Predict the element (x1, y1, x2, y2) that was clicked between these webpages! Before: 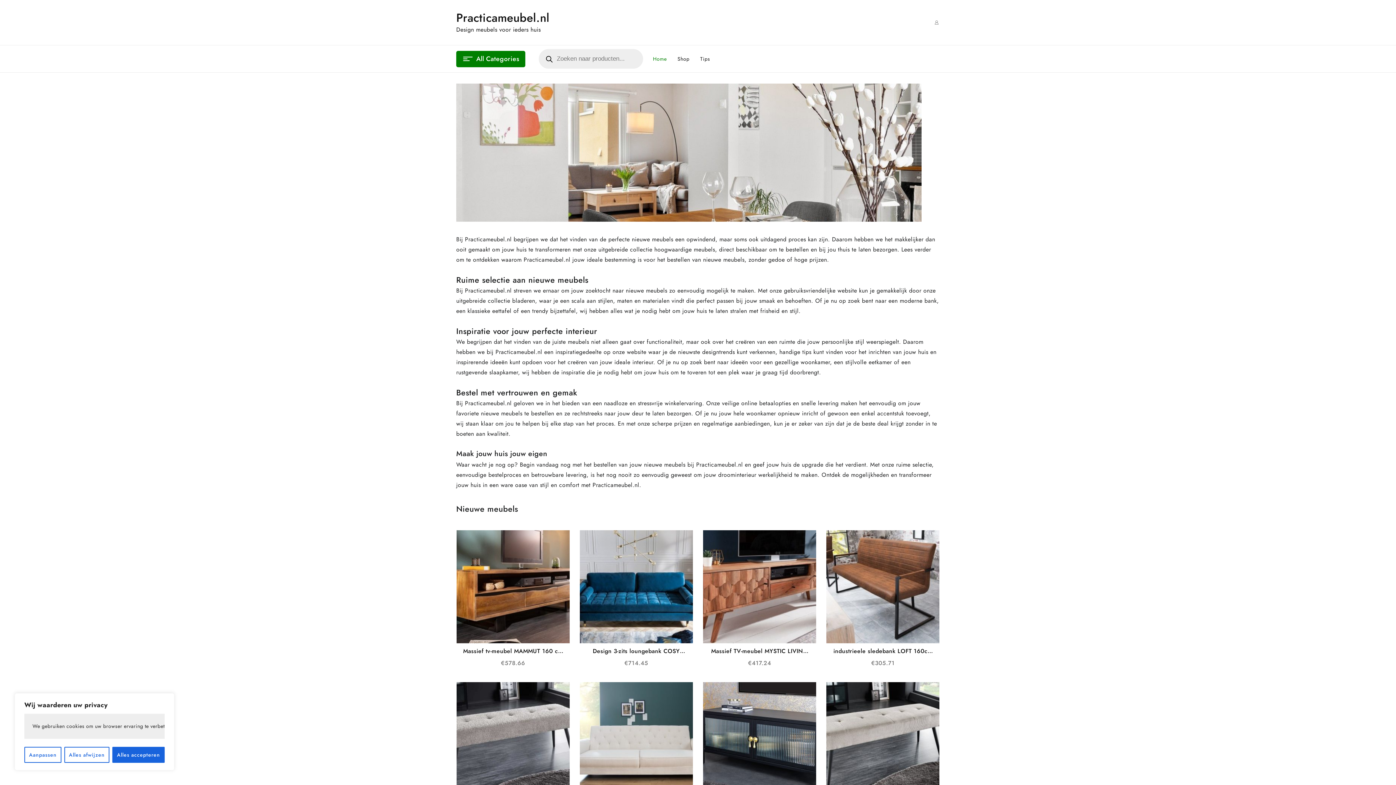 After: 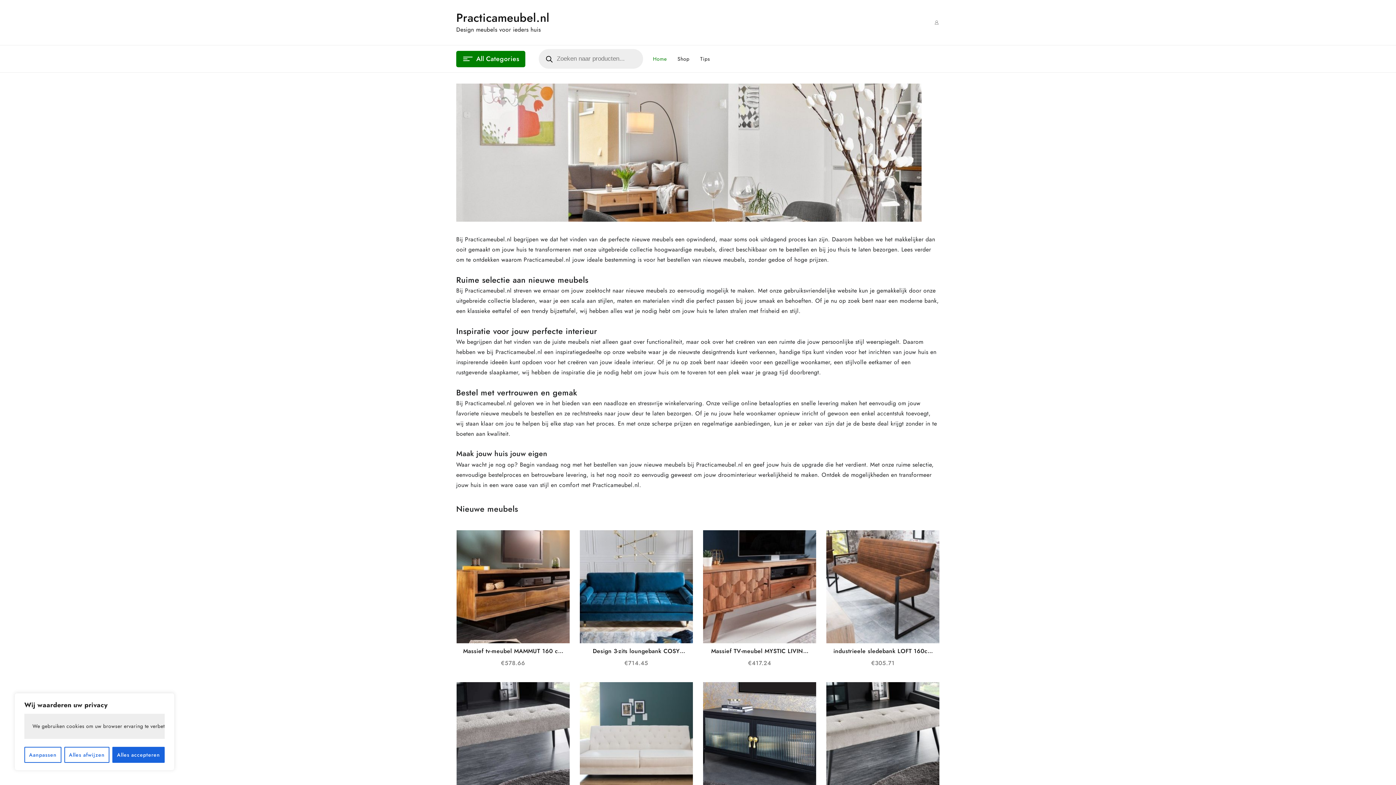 Action: label: account bbox: (934, 19, 940, 25)